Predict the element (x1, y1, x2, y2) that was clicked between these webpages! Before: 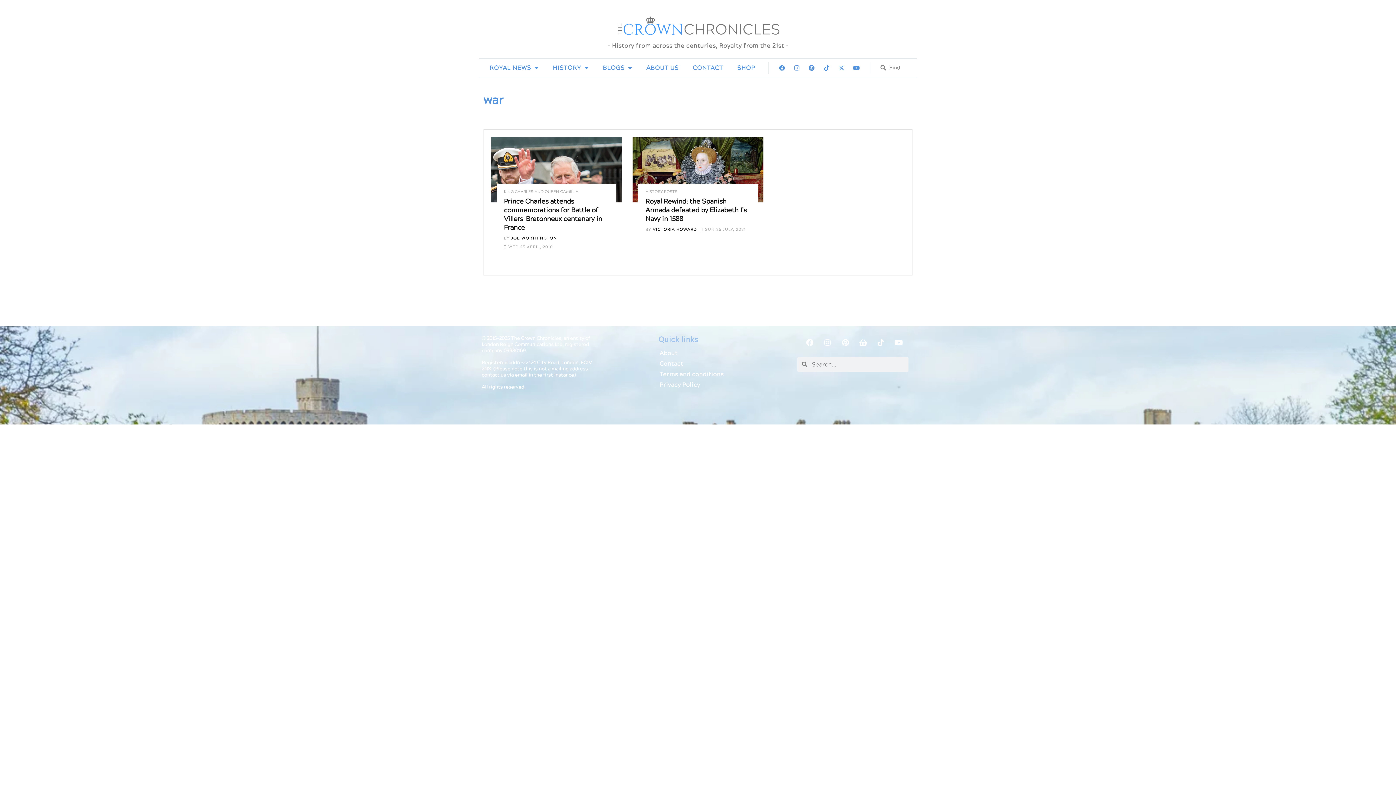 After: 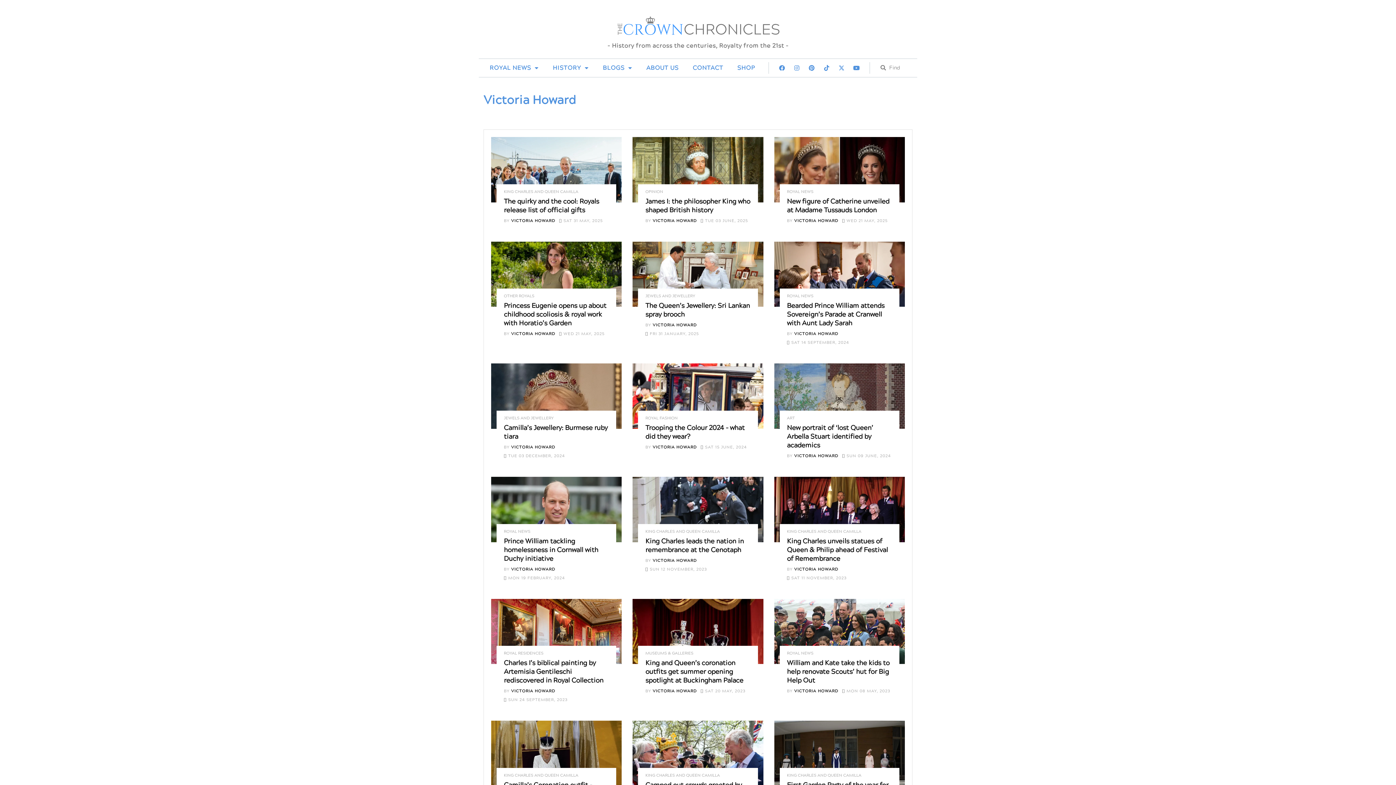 Action: bbox: (652, 226, 696, 232) label: VICTORIA HOWARD